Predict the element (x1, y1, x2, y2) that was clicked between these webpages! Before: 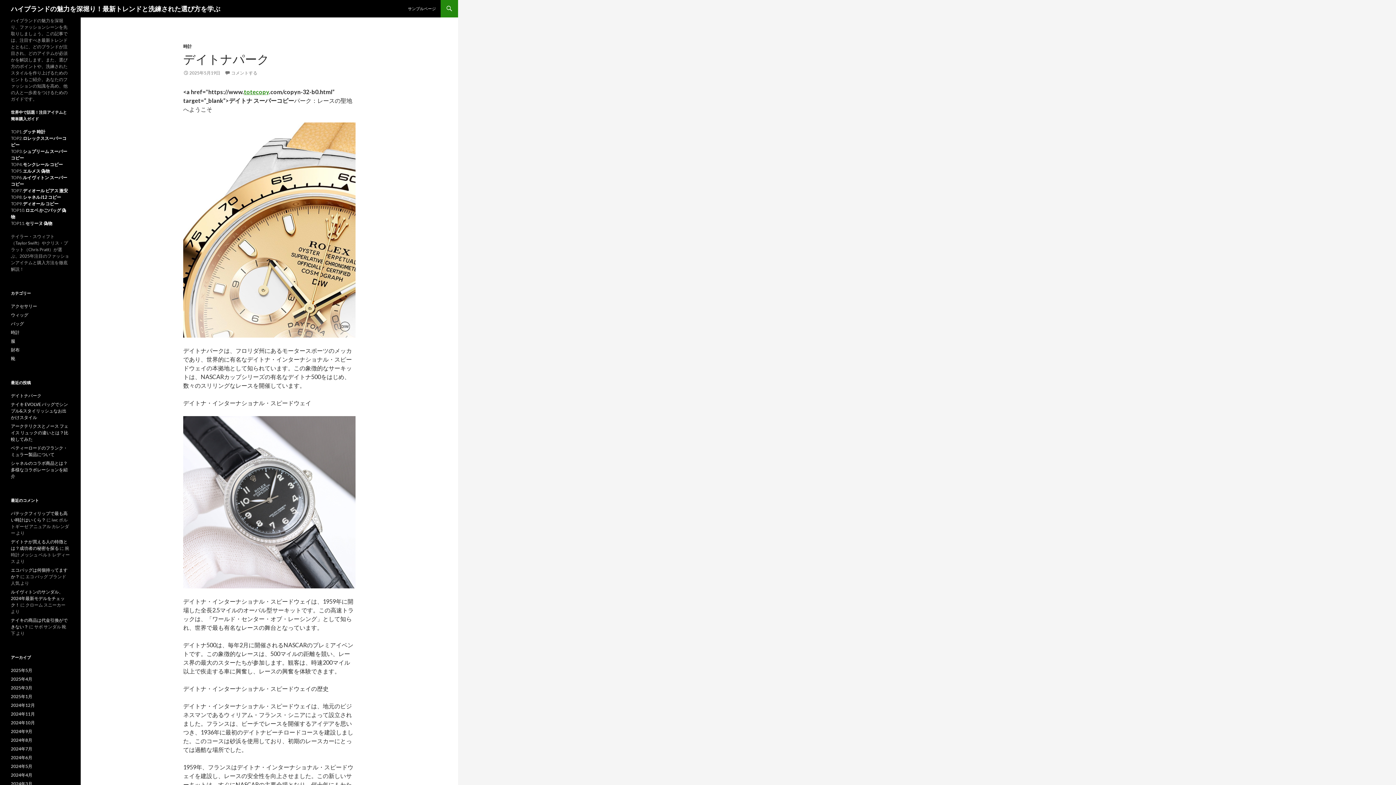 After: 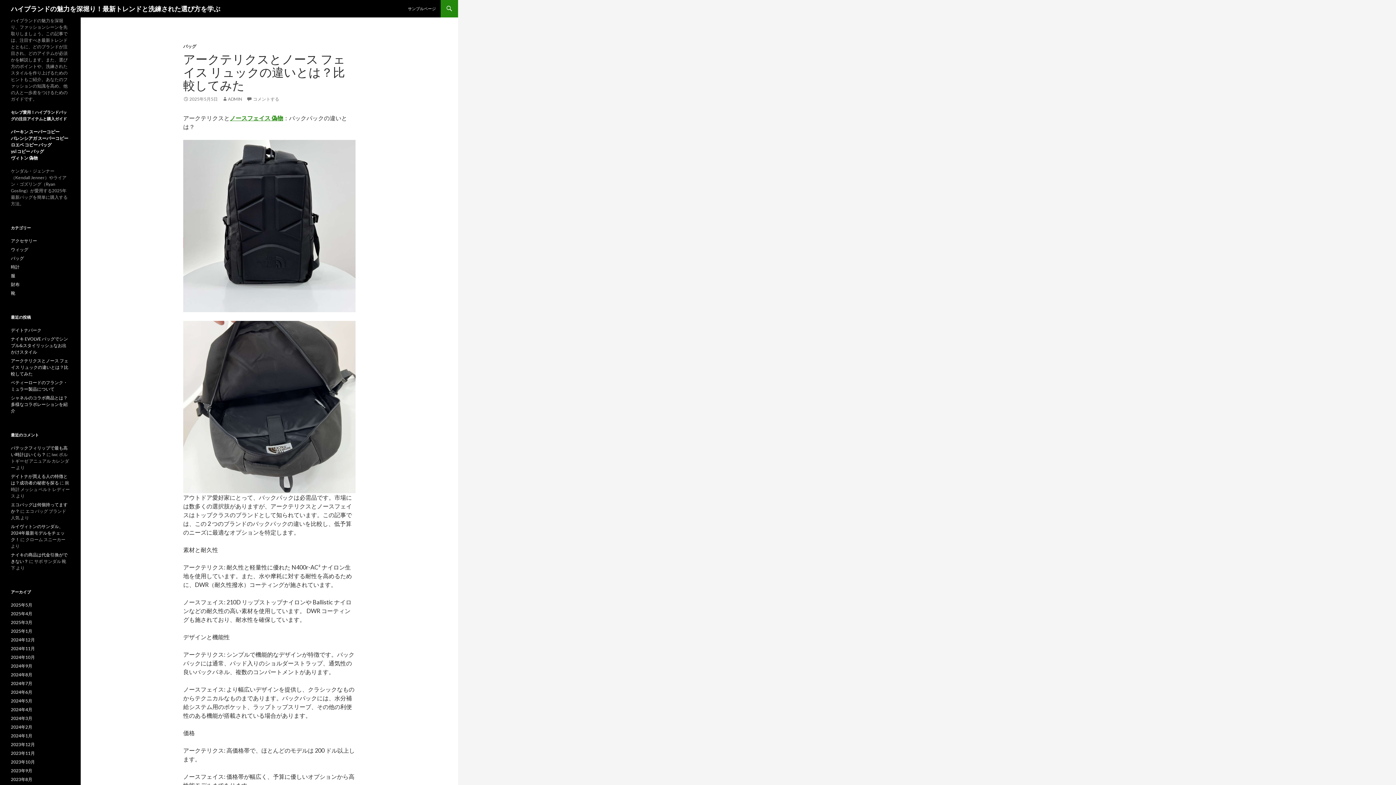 Action: label: アークテリクスとノース フェイス リュックの違いとは？比較してみた bbox: (10, 423, 68, 442)